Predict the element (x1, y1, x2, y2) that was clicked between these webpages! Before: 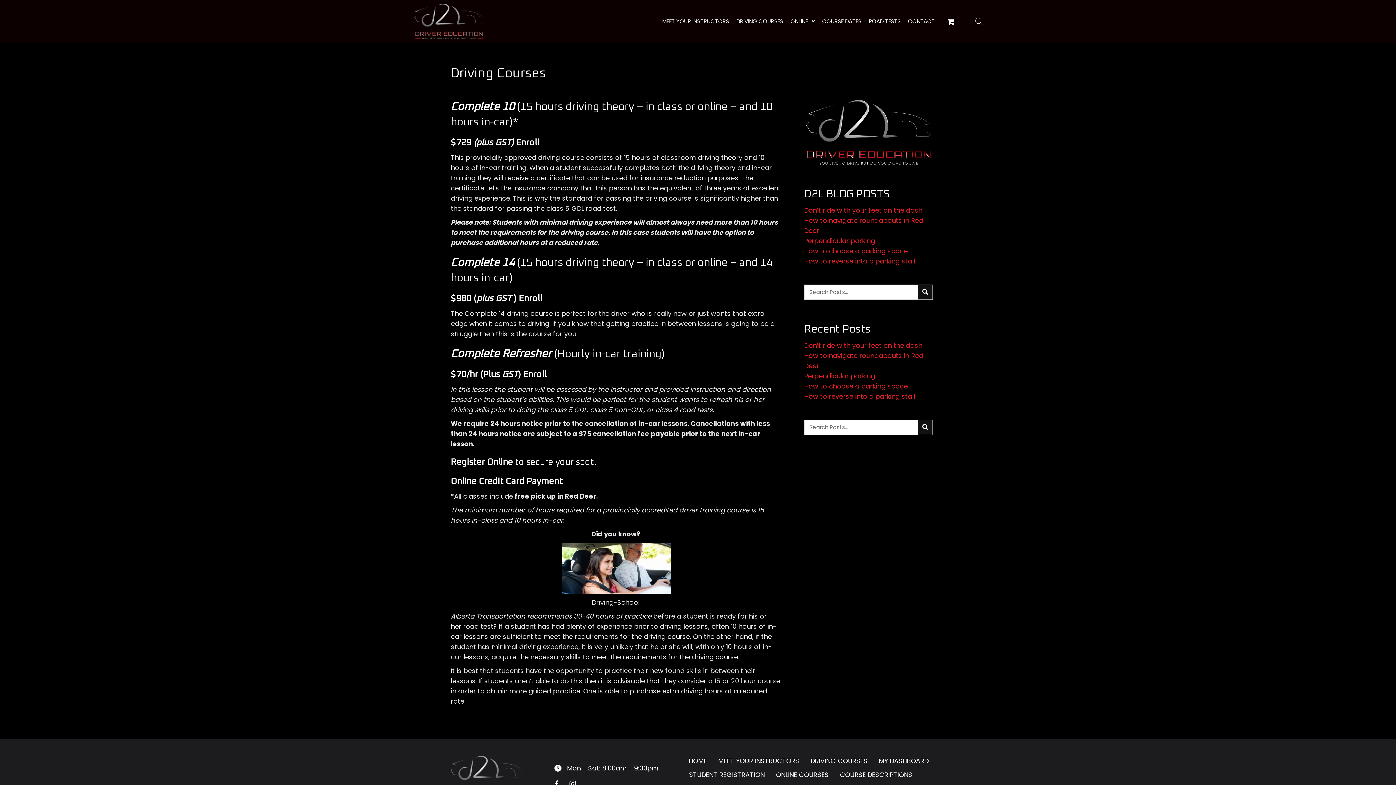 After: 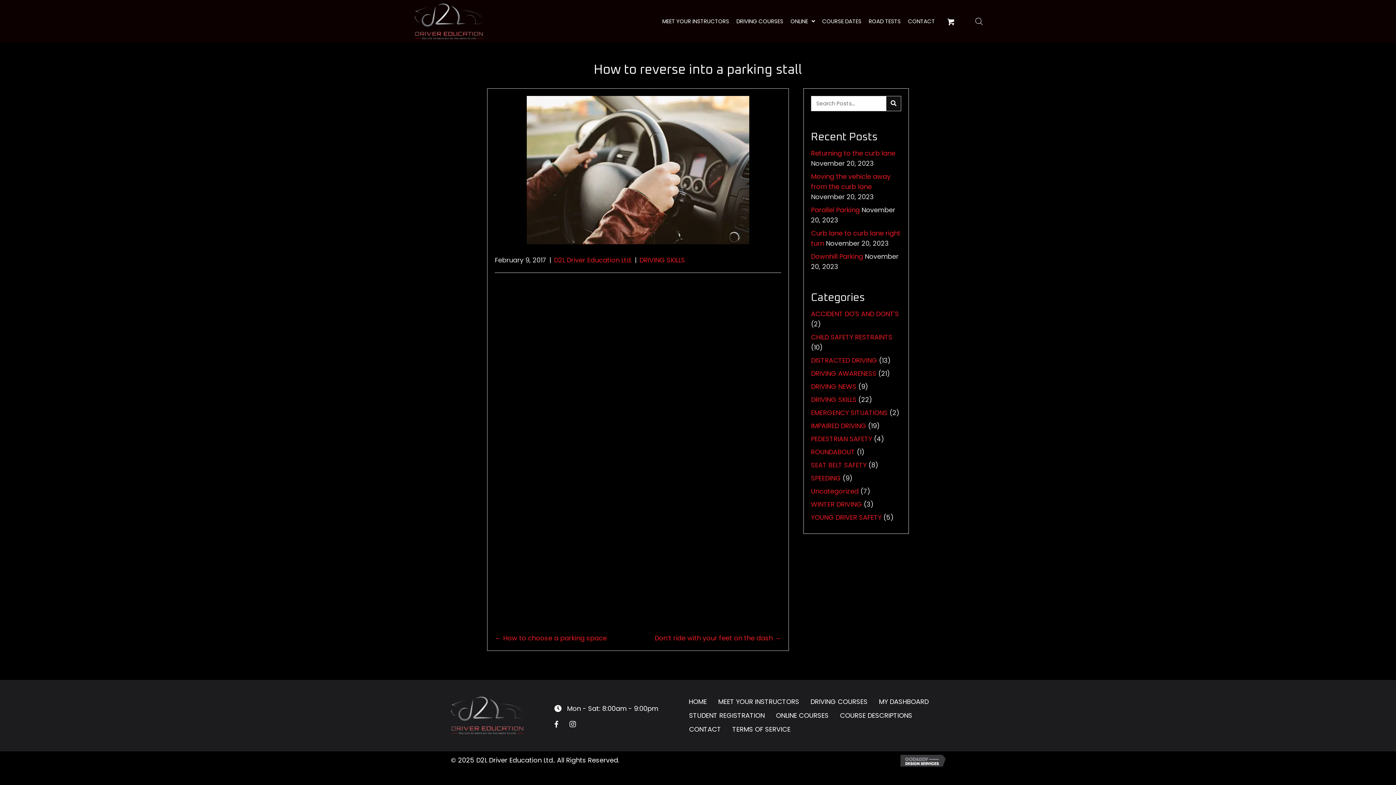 Action: bbox: (804, 391, 915, 400) label: How to reverse into a parking stall